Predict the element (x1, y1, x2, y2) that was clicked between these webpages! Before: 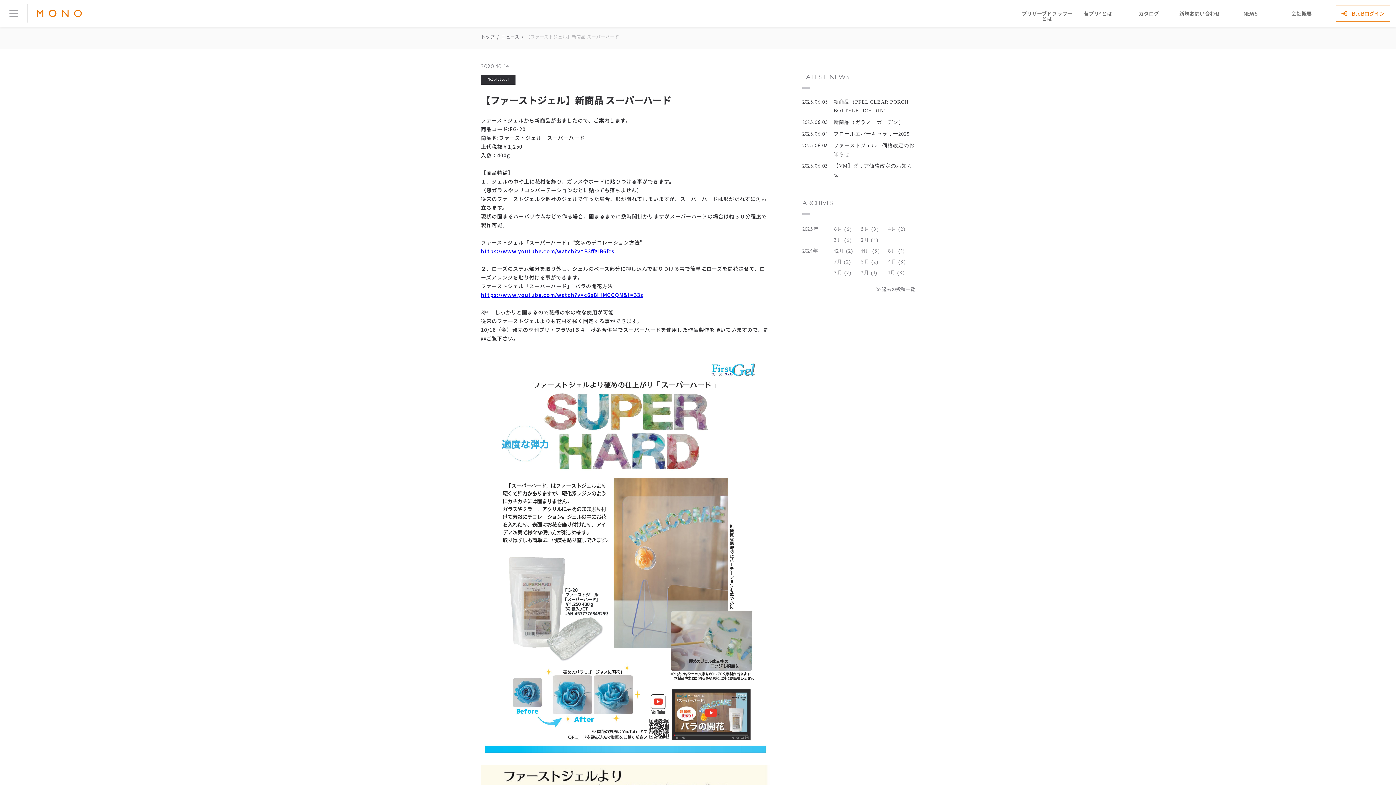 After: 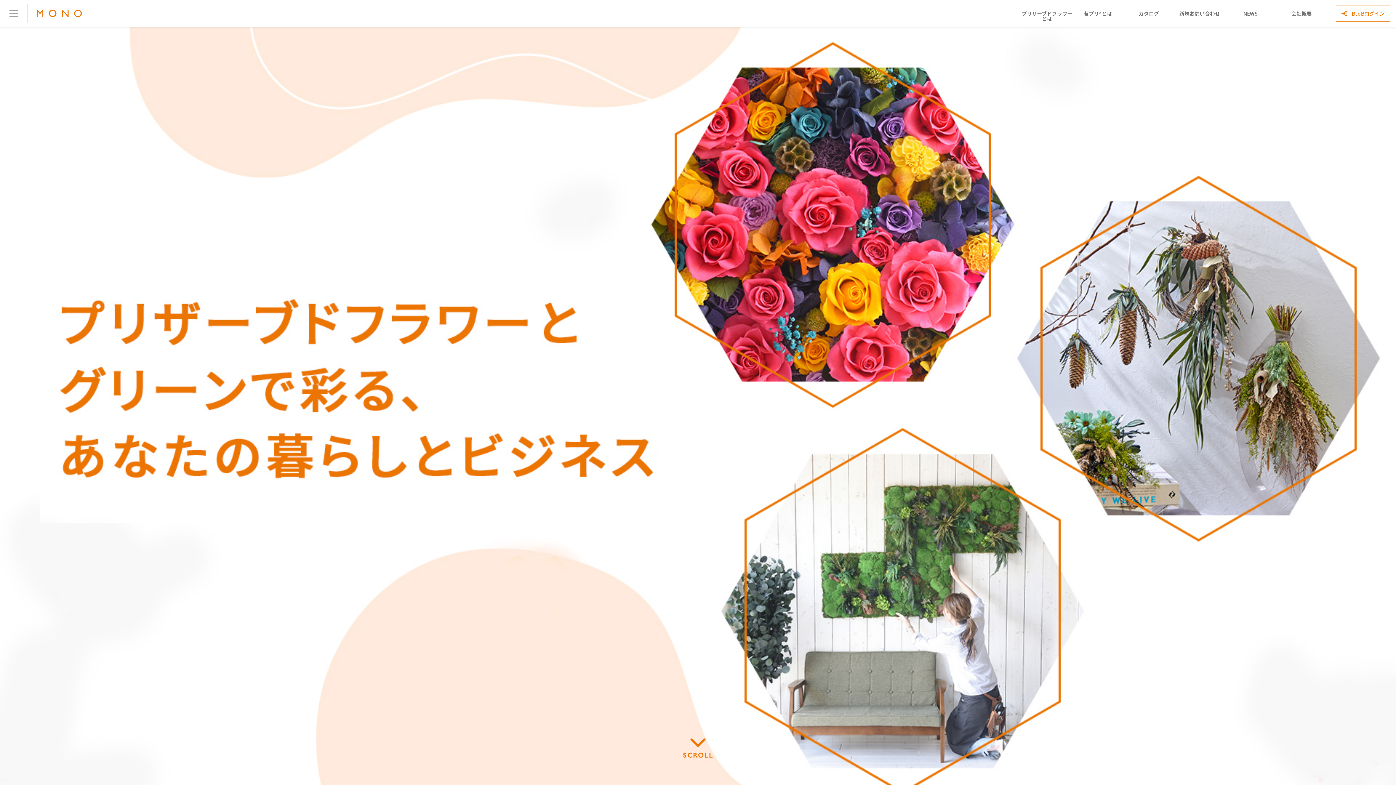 Action: bbox: (481, 33, 494, 39) label: トップ